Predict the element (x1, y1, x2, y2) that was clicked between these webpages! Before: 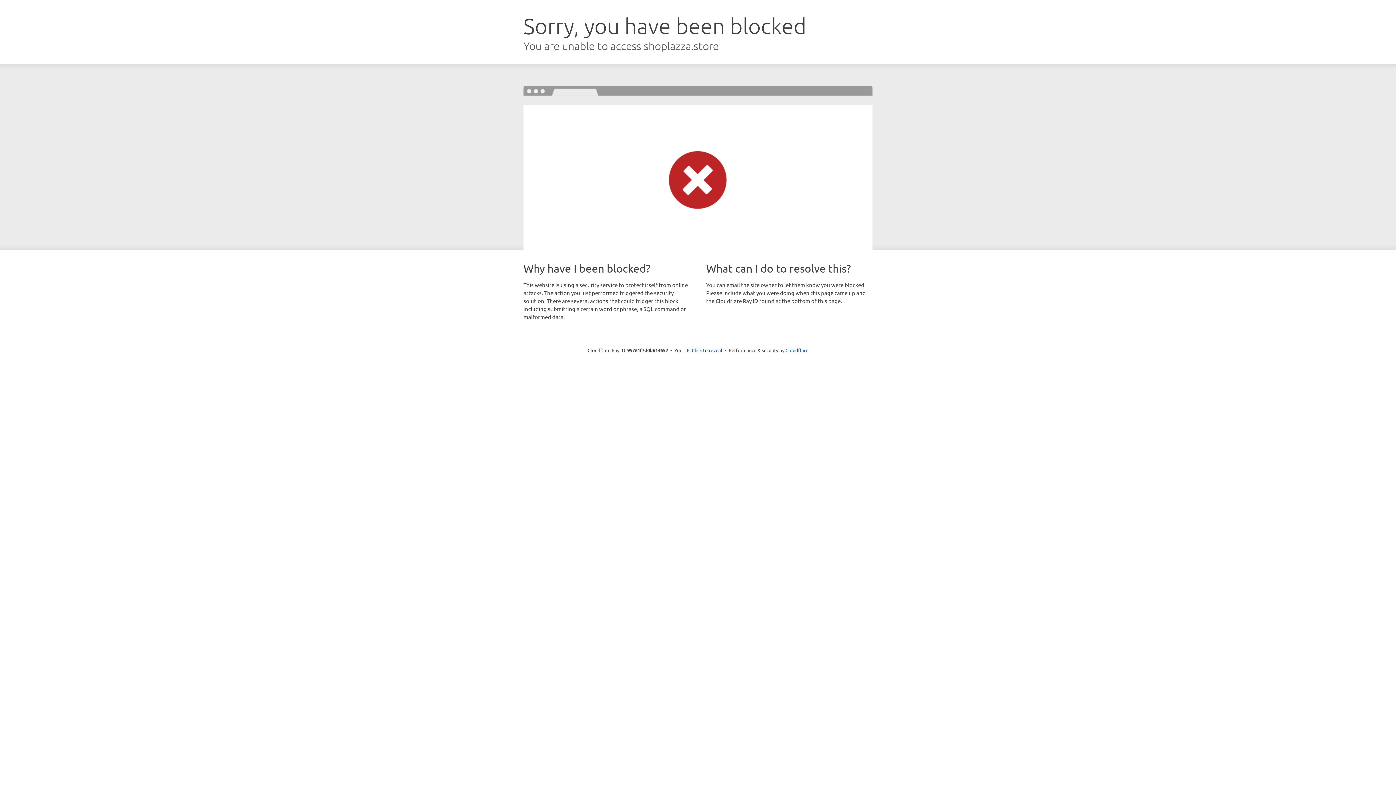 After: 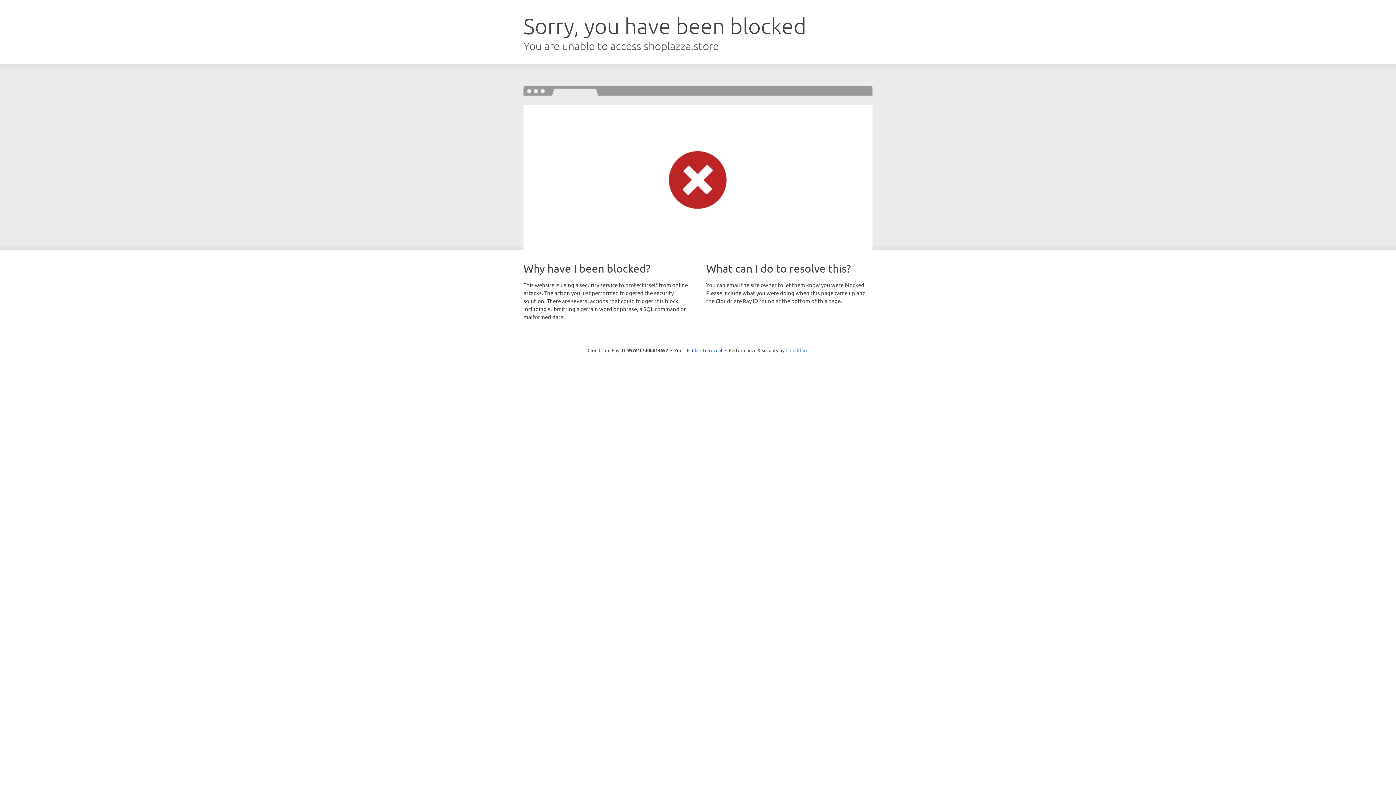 Action: bbox: (785, 347, 808, 353) label: Cloudflare